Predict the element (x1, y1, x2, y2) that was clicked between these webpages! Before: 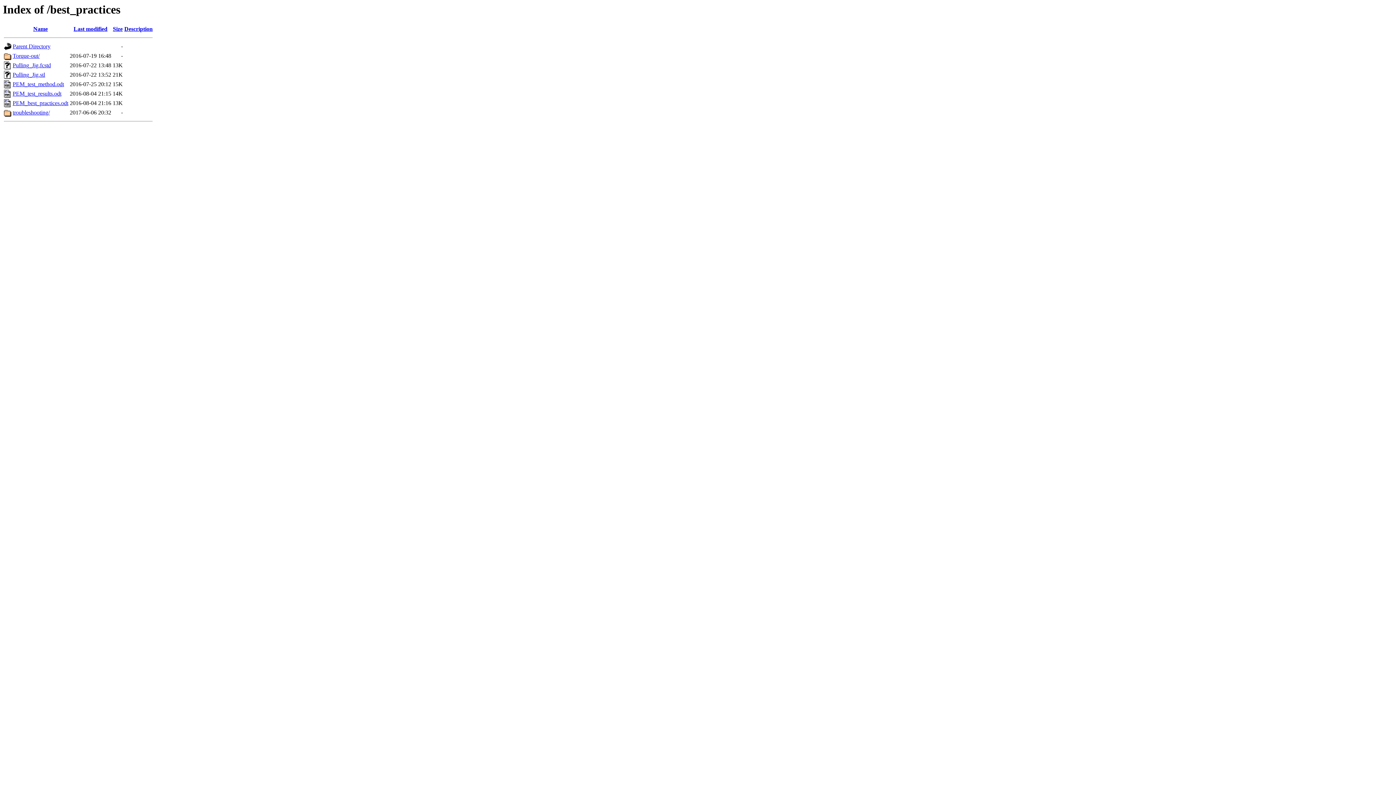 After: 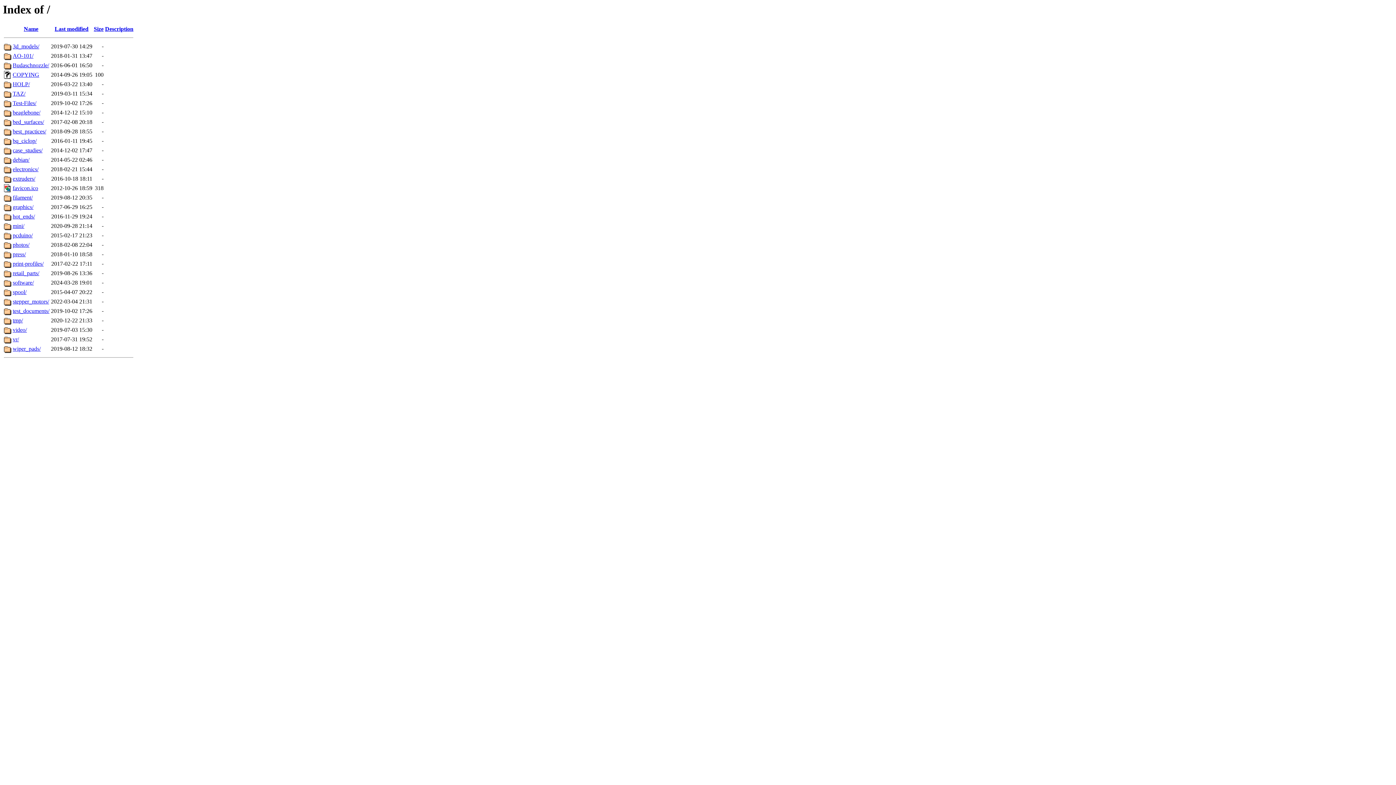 Action: label: Parent Directory bbox: (12, 43, 50, 49)